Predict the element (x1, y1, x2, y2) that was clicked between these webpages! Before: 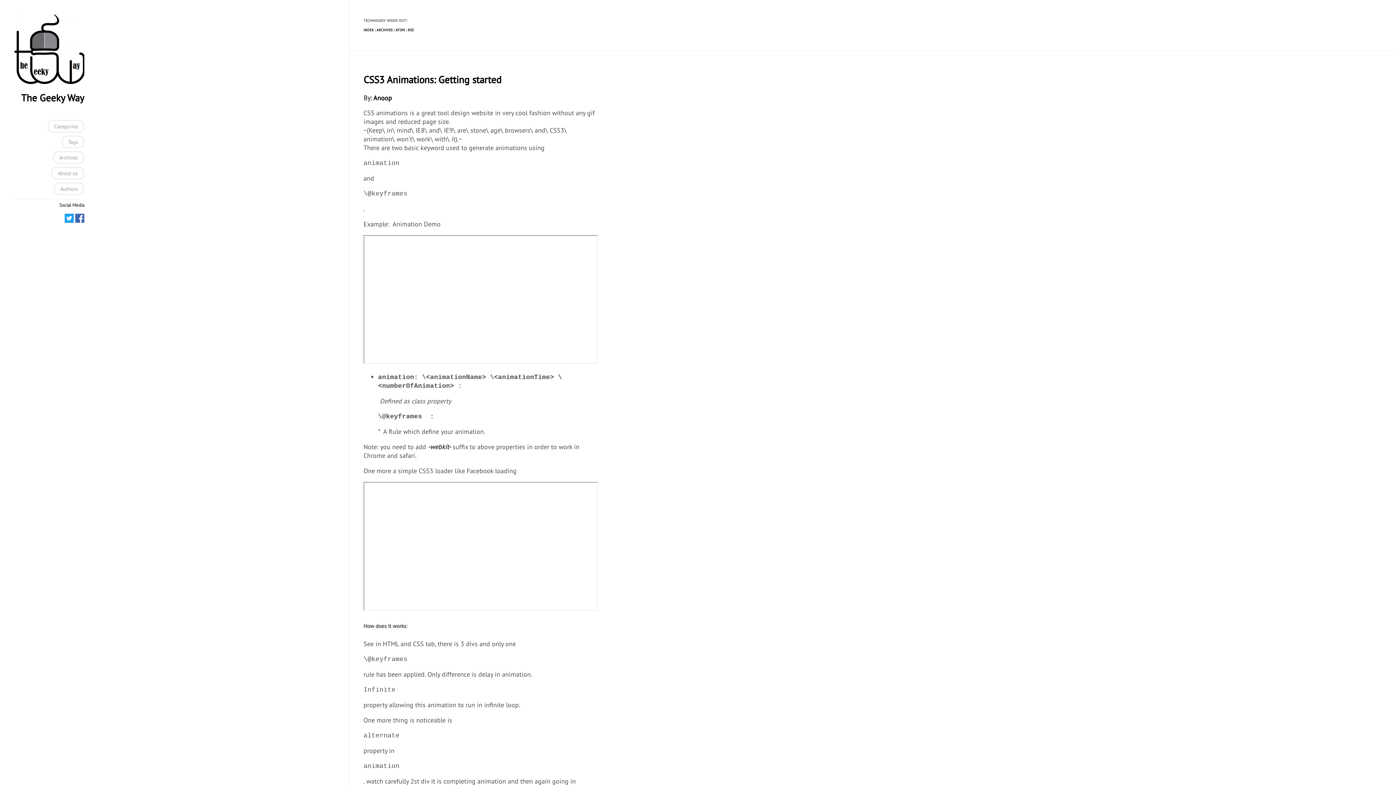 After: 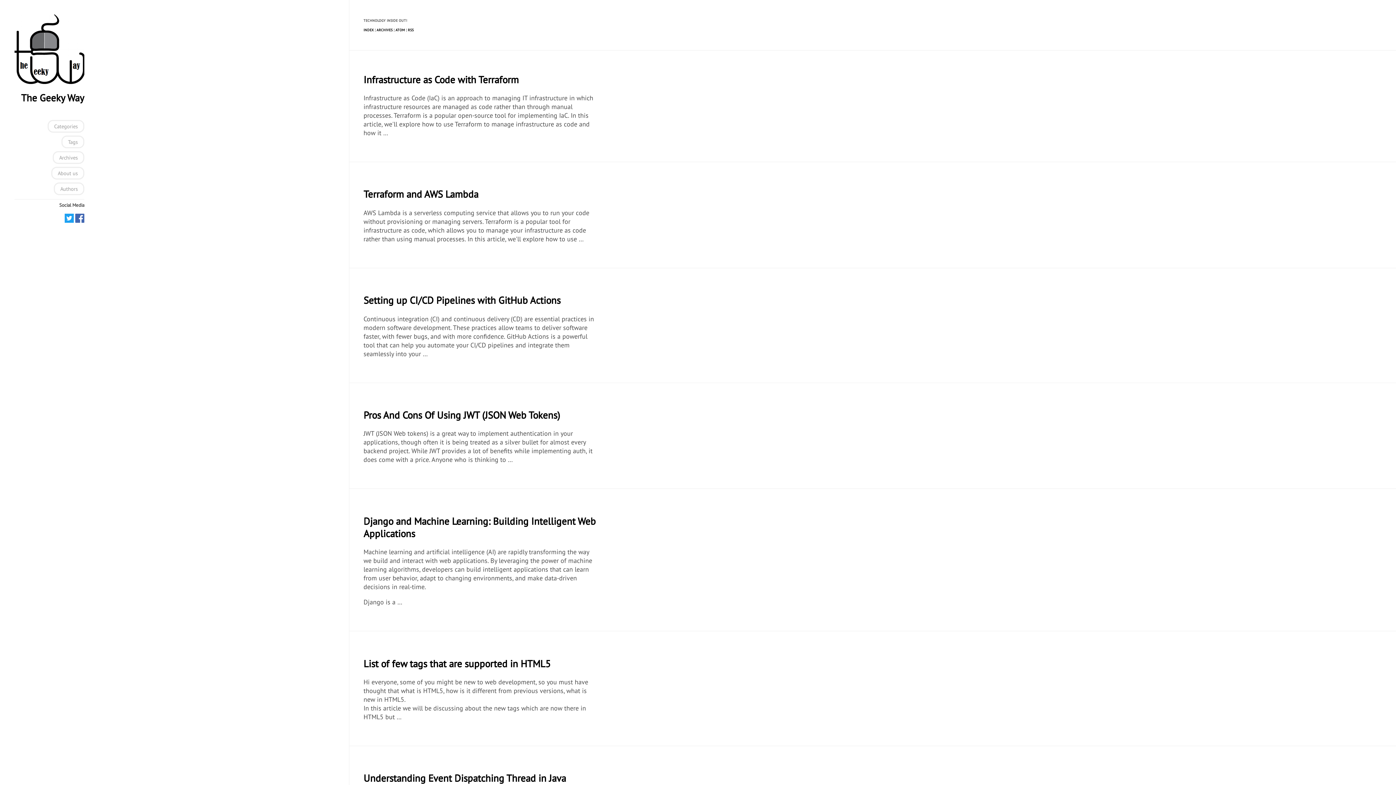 Action: bbox: (14, 77, 84, 86)